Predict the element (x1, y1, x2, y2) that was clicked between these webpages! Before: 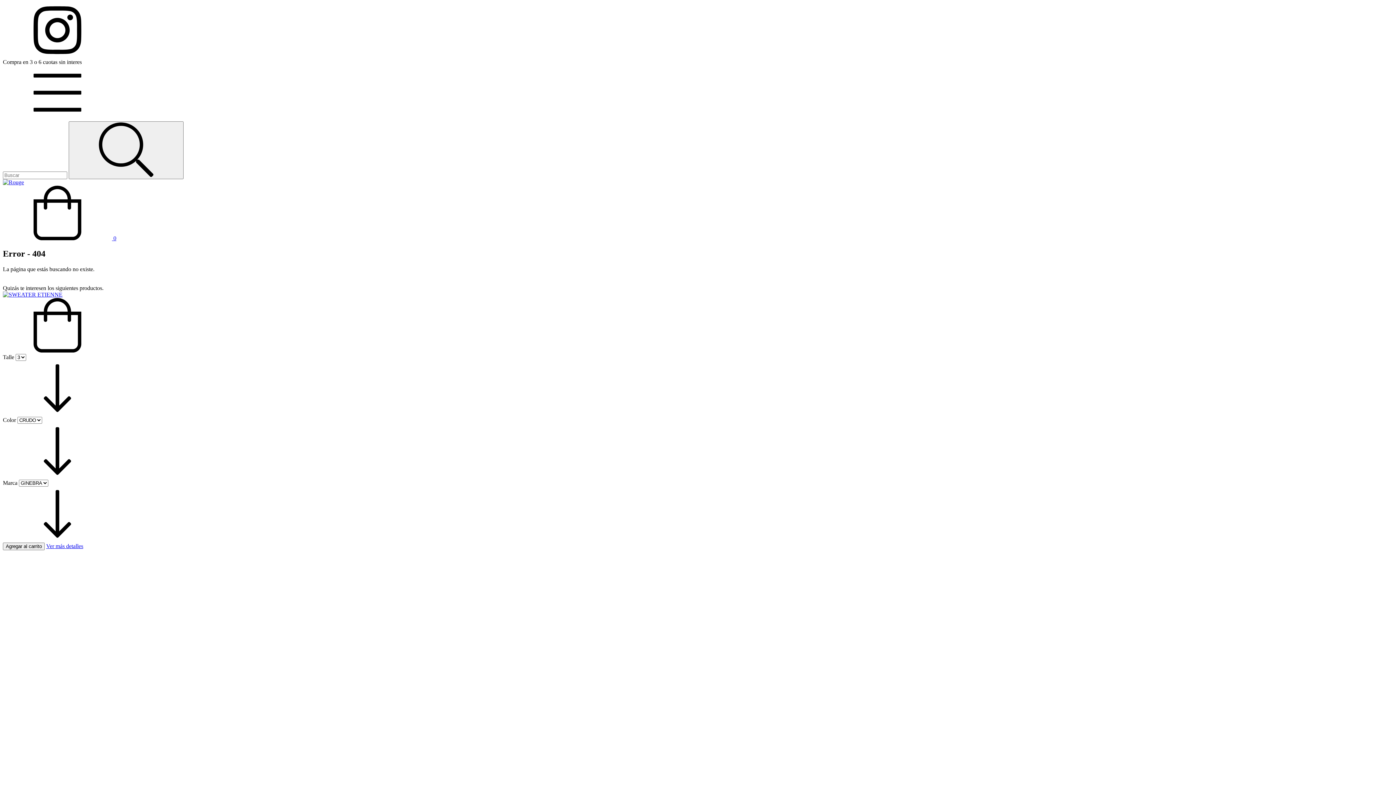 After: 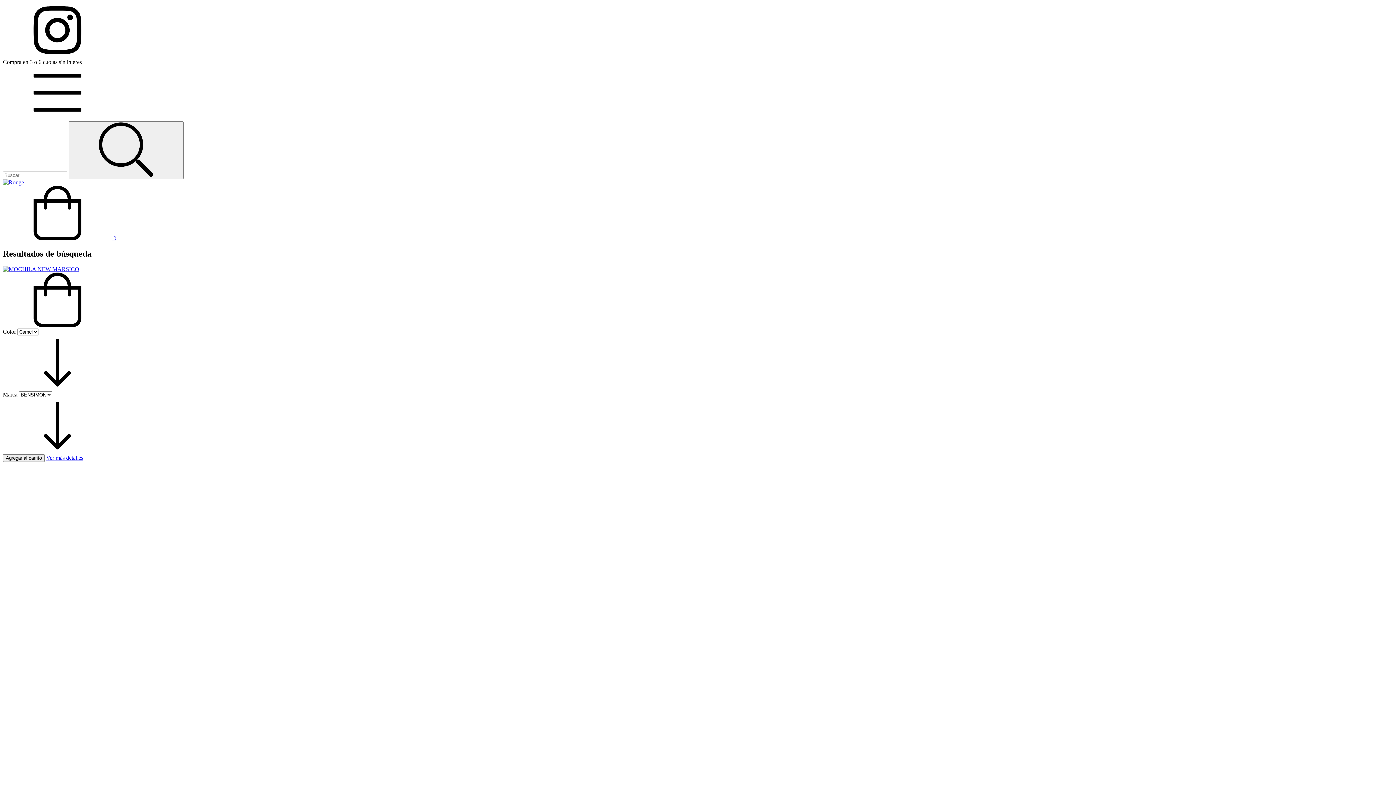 Action: label: Buscar bbox: (68, 121, 183, 179)